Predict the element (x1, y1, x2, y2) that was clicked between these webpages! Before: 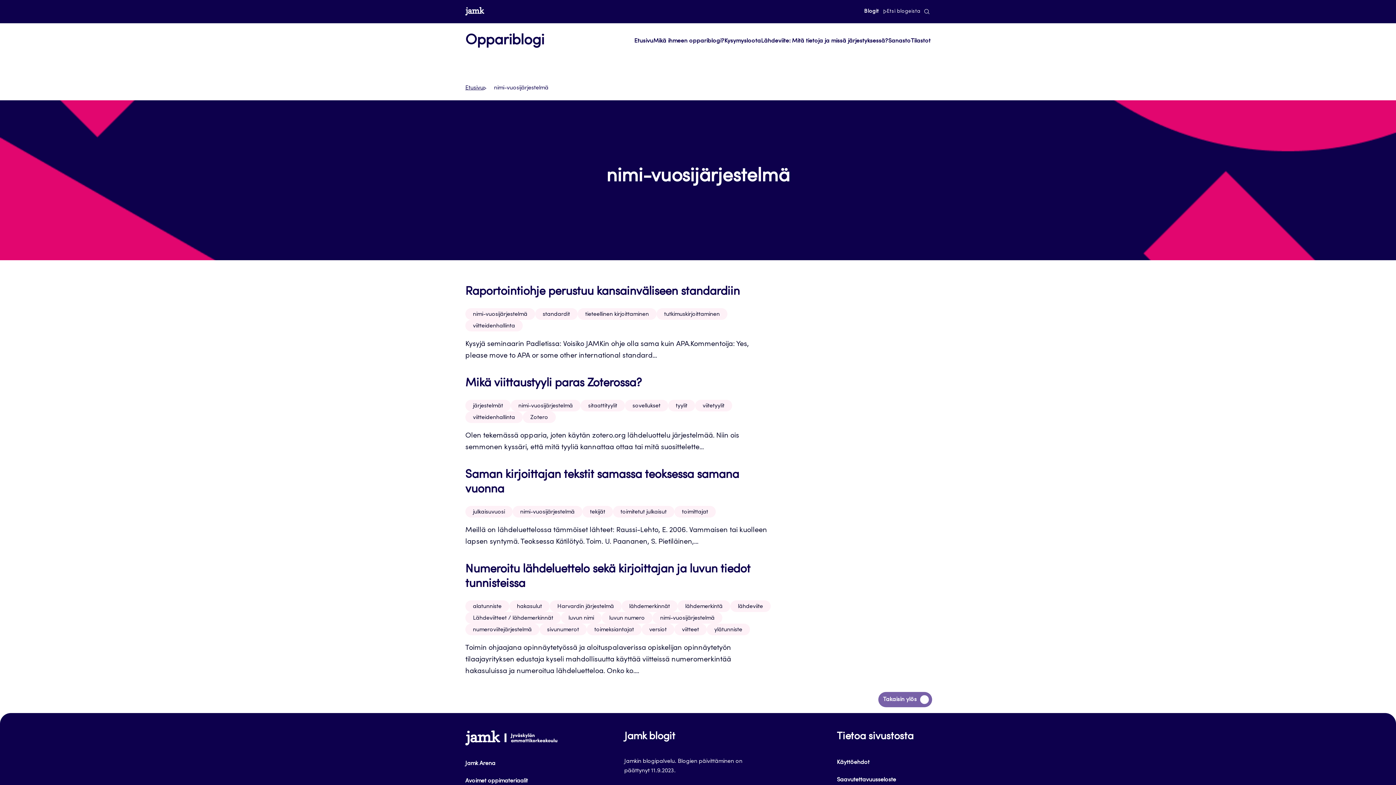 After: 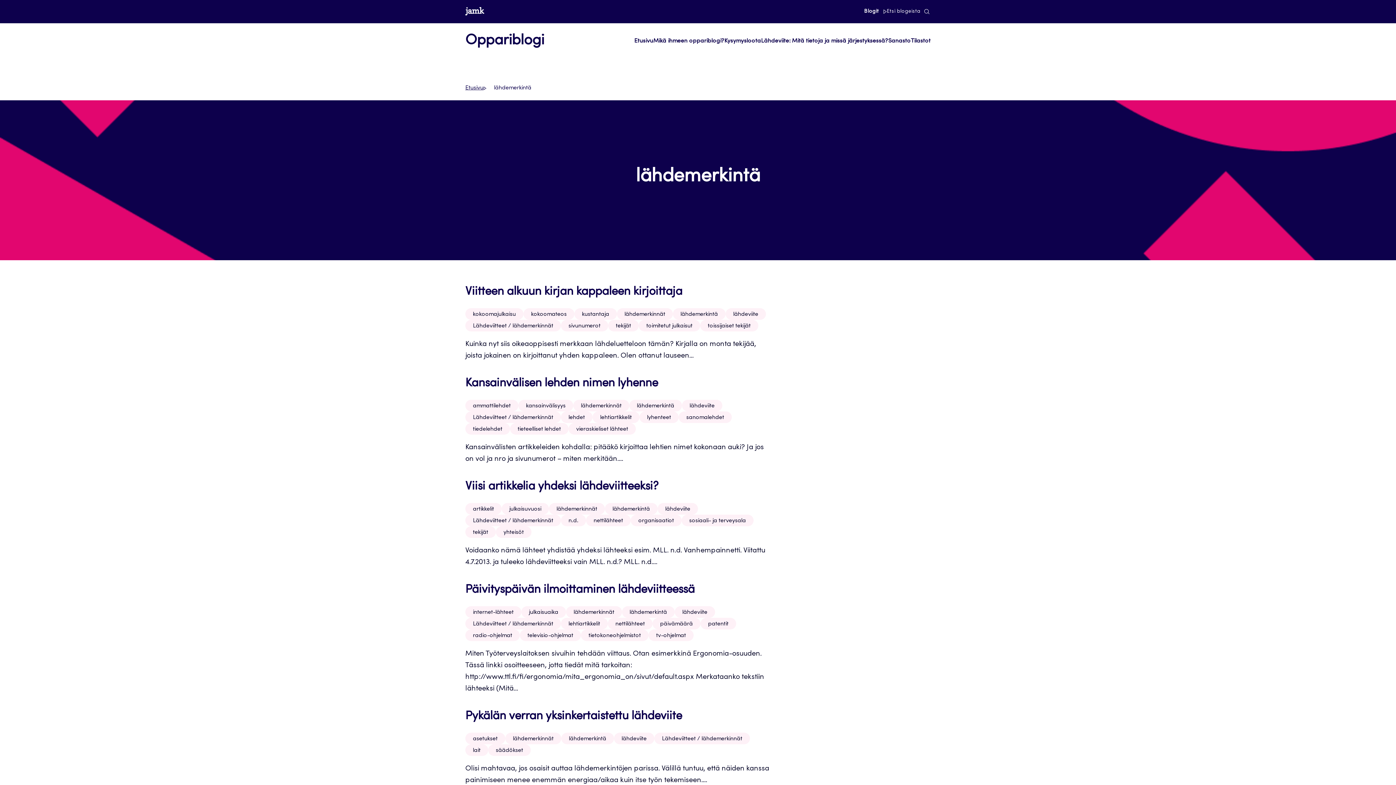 Action: label: lähdemerkintä bbox: (677, 600, 730, 612)